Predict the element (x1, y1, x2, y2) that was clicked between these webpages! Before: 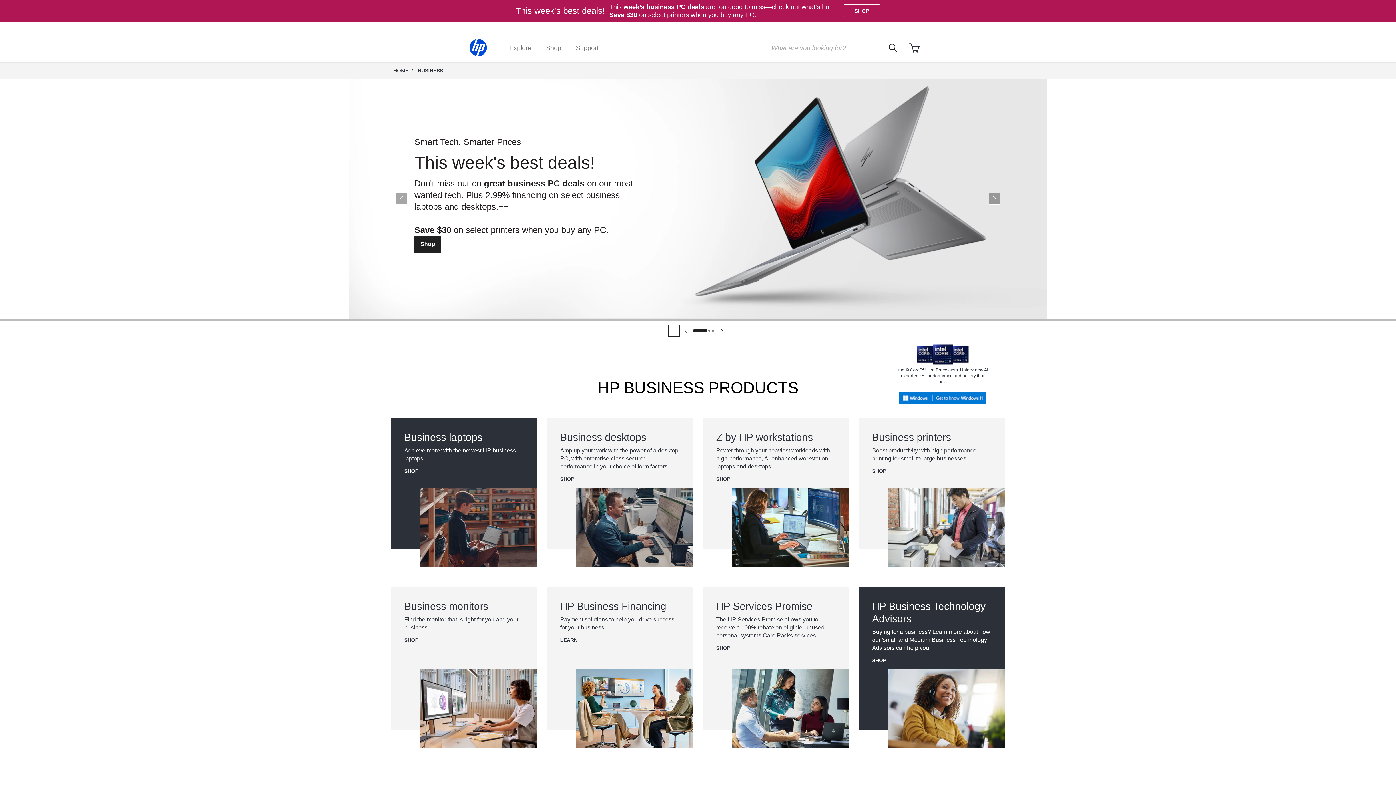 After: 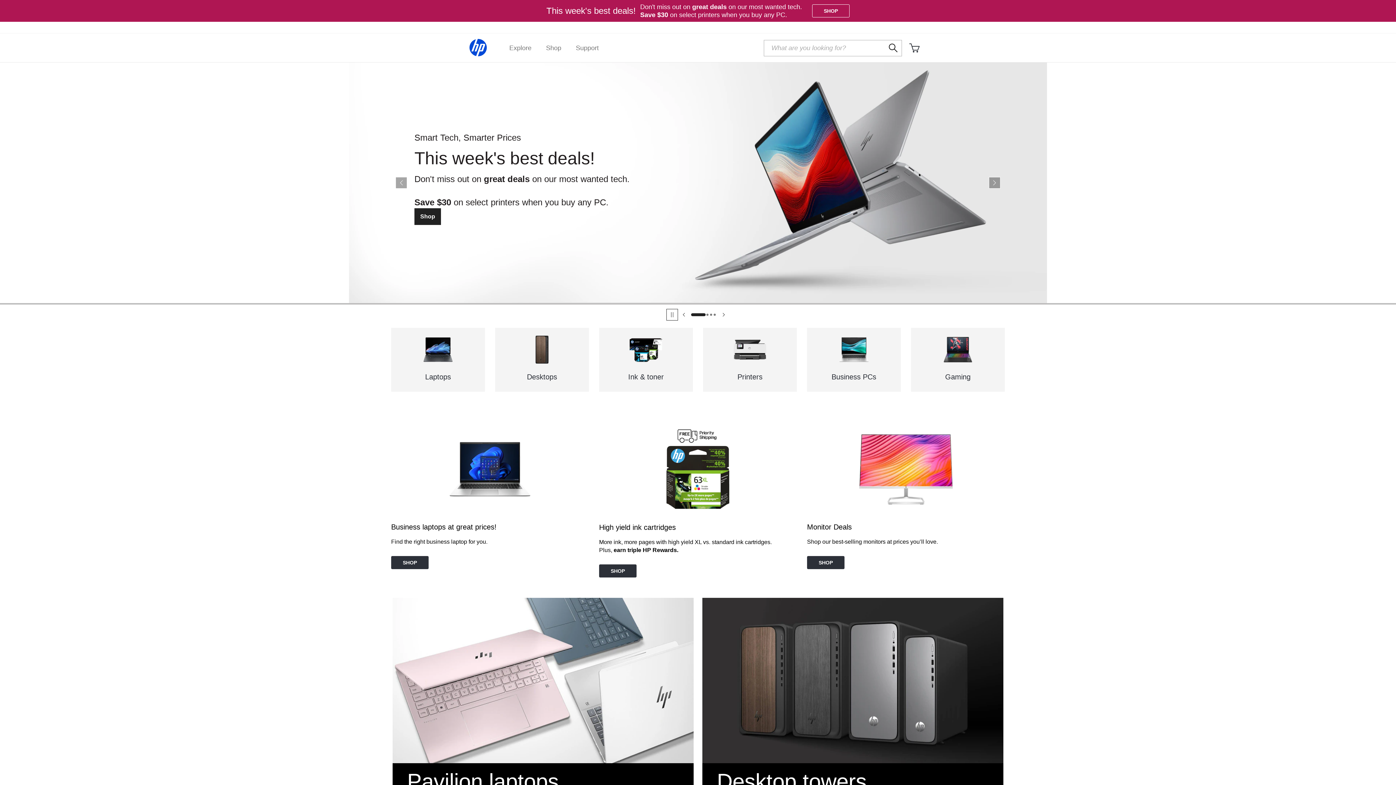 Action: bbox: (392, 67, 409, 73) label: HOME